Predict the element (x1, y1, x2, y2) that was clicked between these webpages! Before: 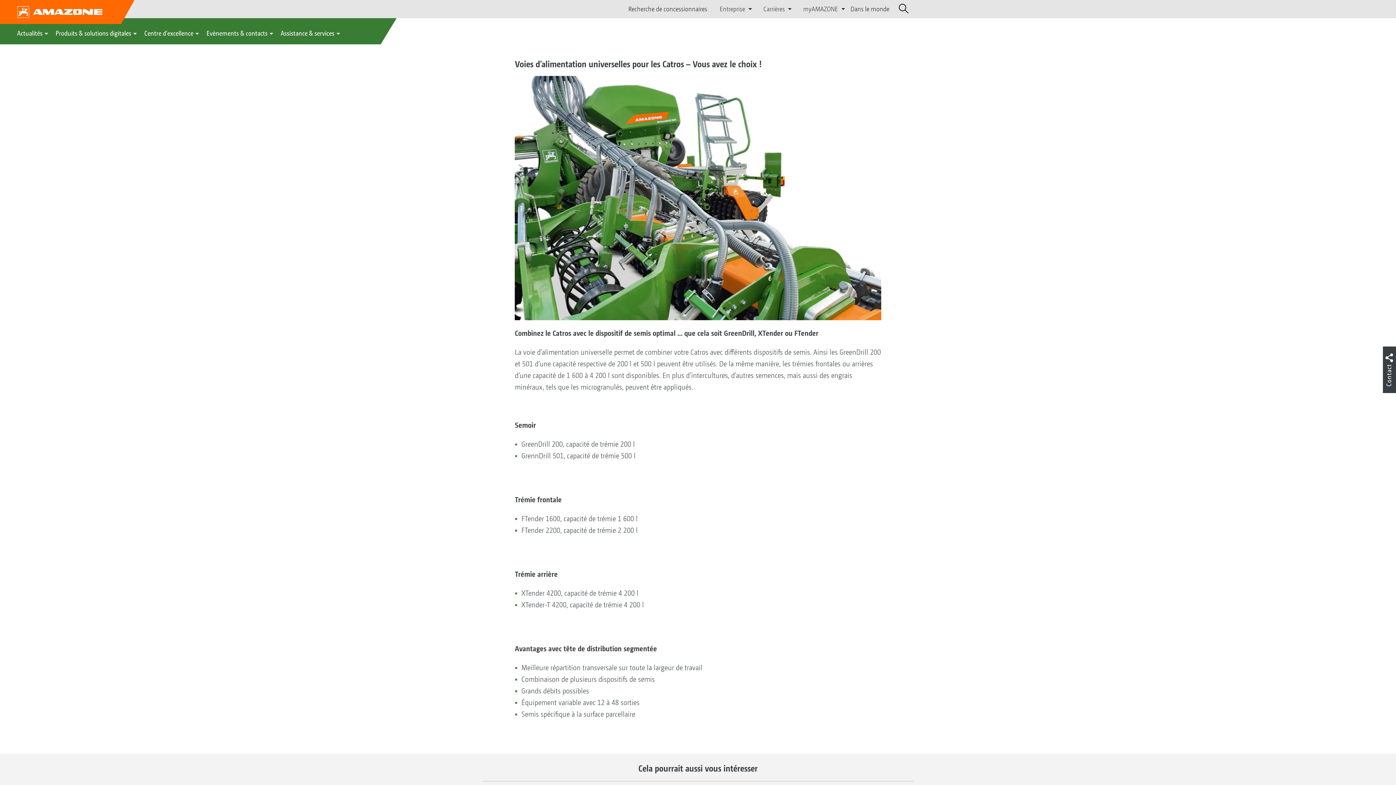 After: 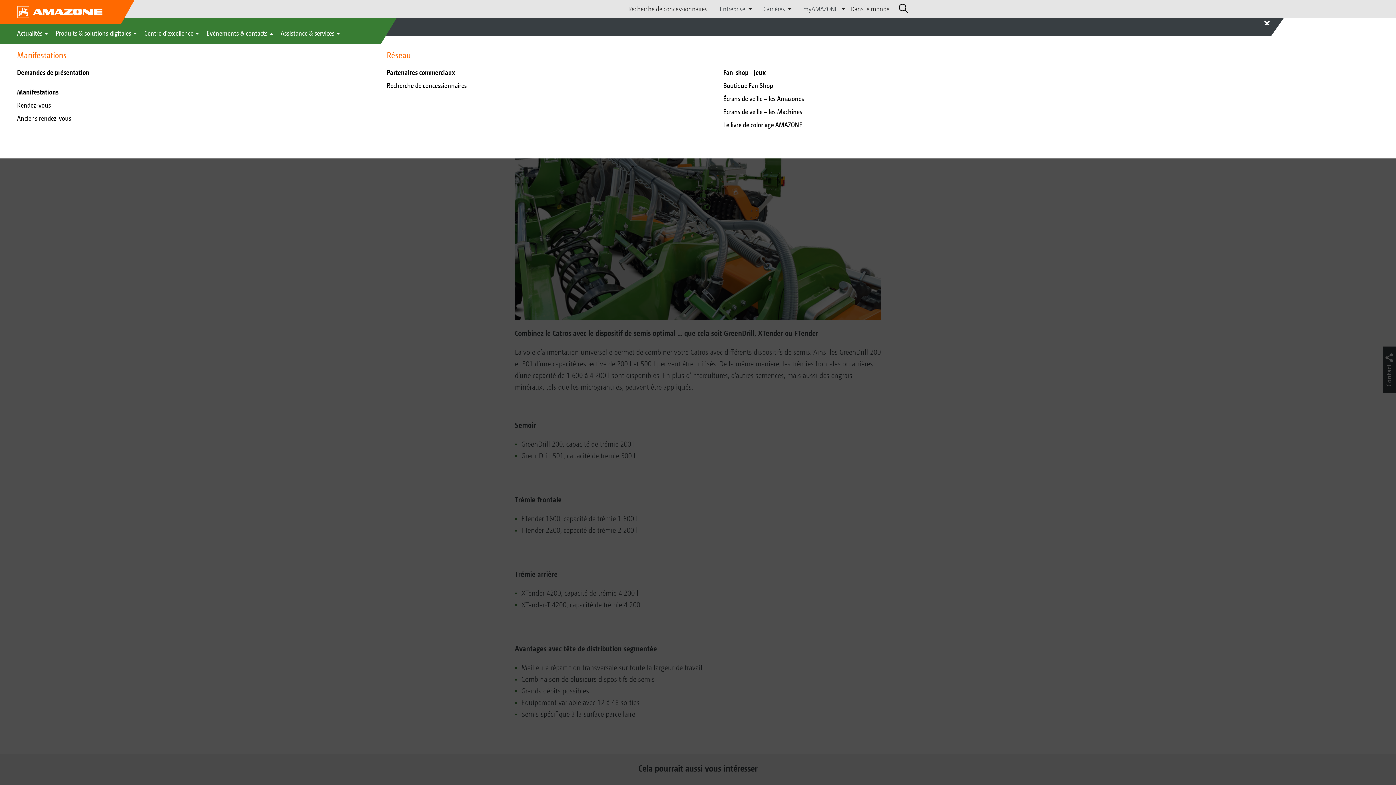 Action: bbox: (206, 24, 274, 42) label: Evènements & contacts